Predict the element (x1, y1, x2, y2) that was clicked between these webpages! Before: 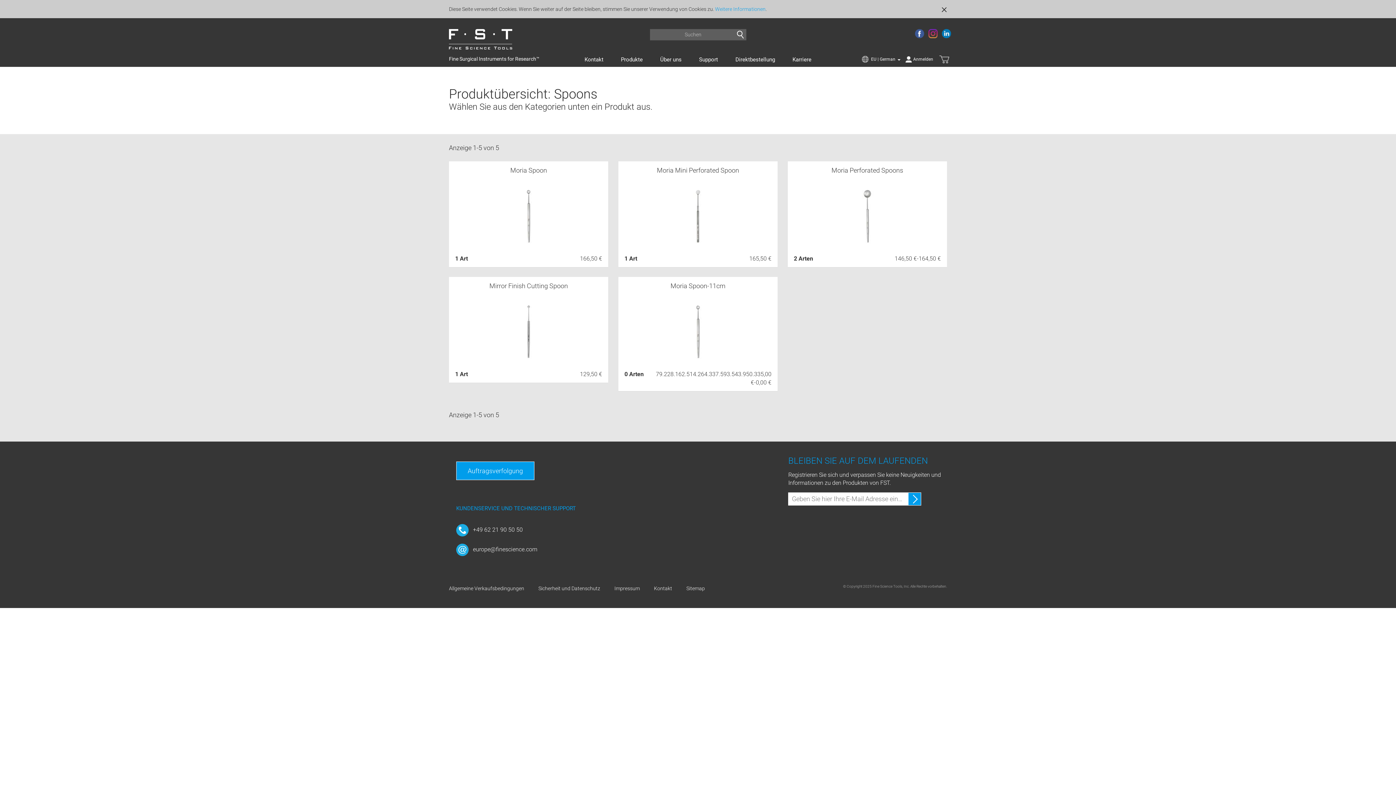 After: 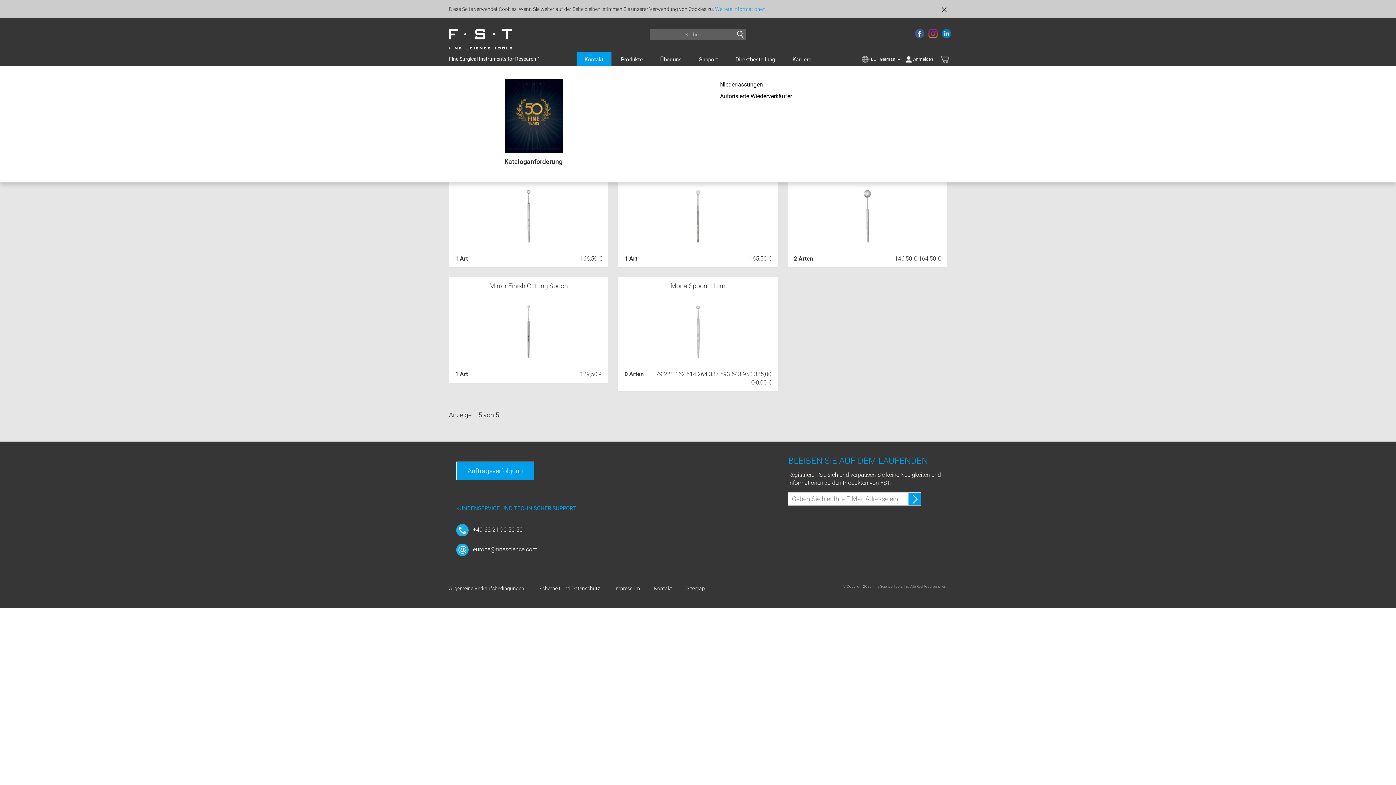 Action: label: Kontakt bbox: (576, 52, 611, 66)